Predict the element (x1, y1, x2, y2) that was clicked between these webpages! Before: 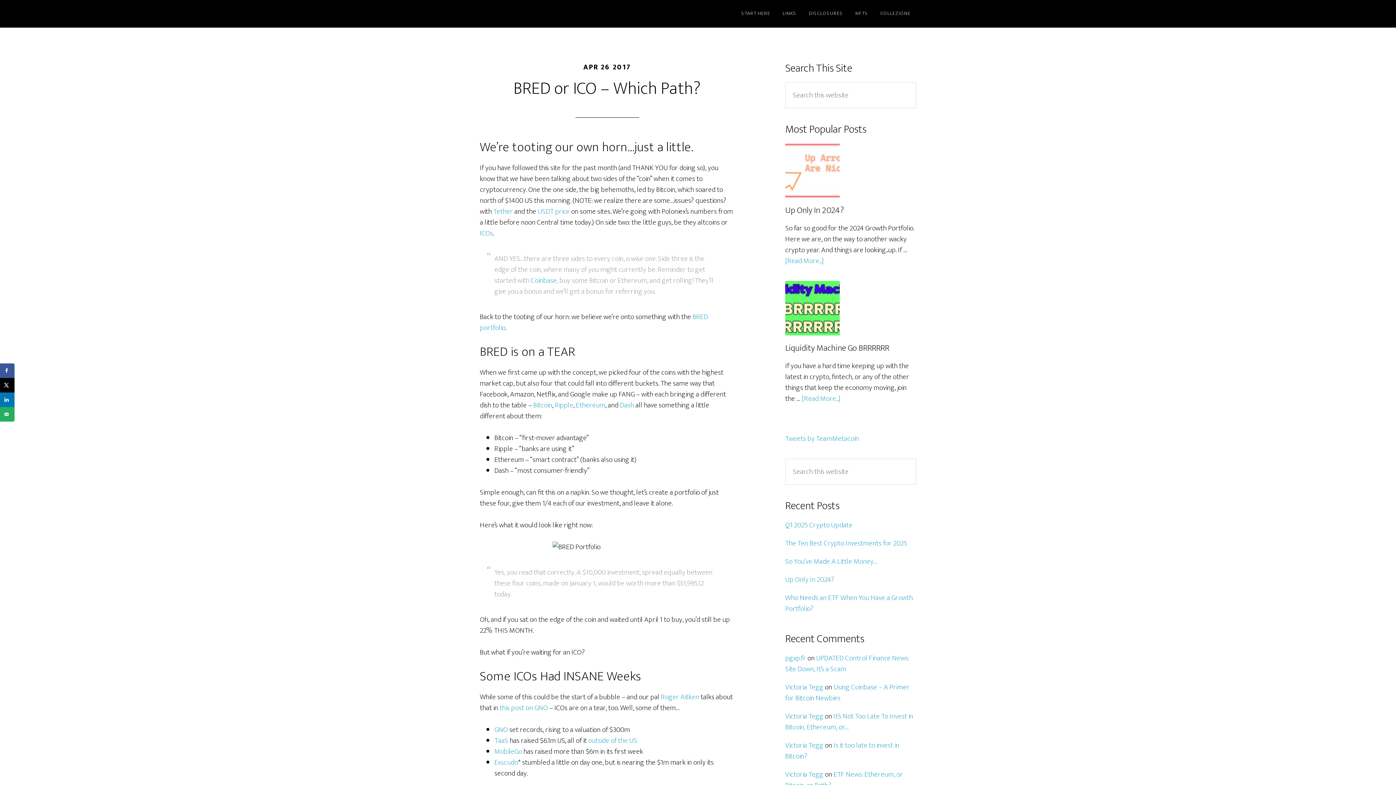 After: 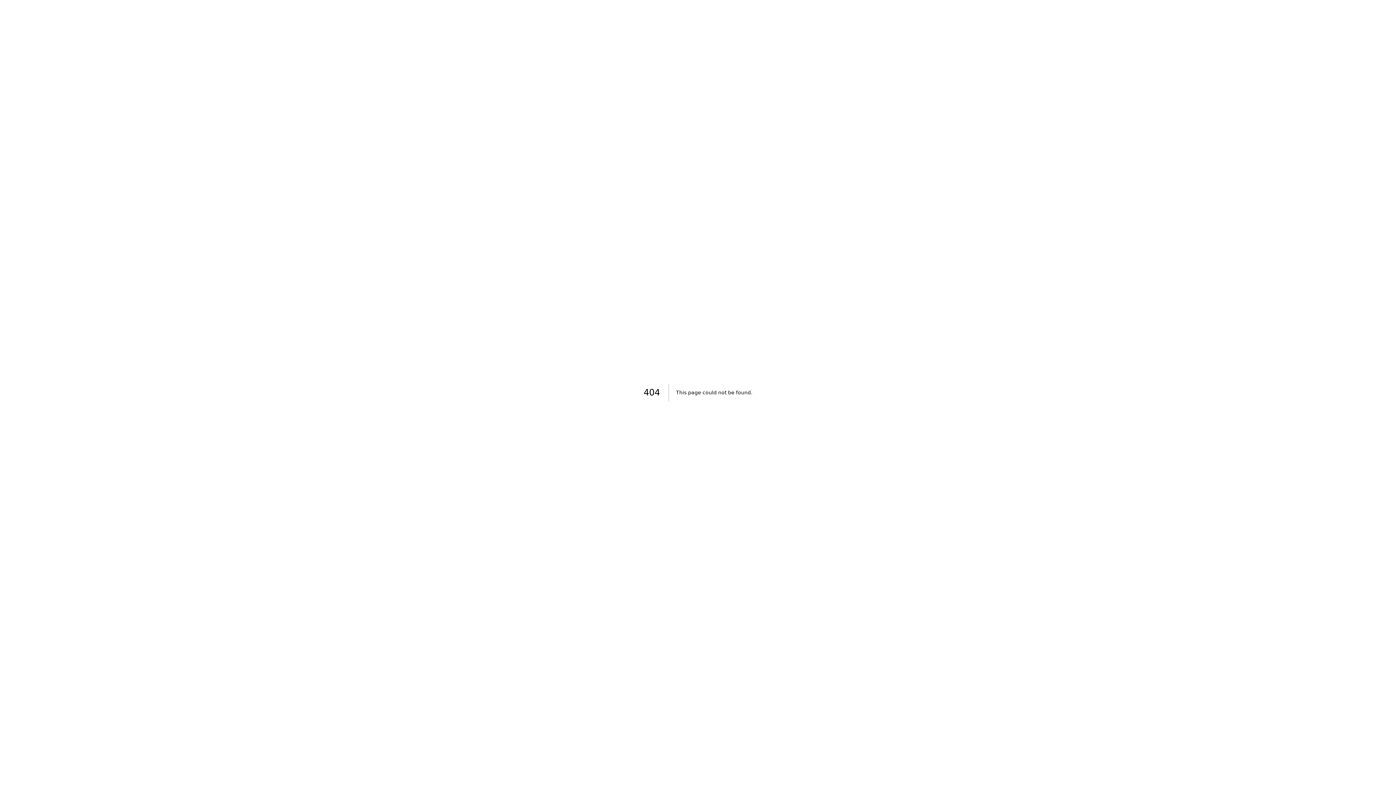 Action: bbox: (494, 756, 518, 769) label: Exscudo